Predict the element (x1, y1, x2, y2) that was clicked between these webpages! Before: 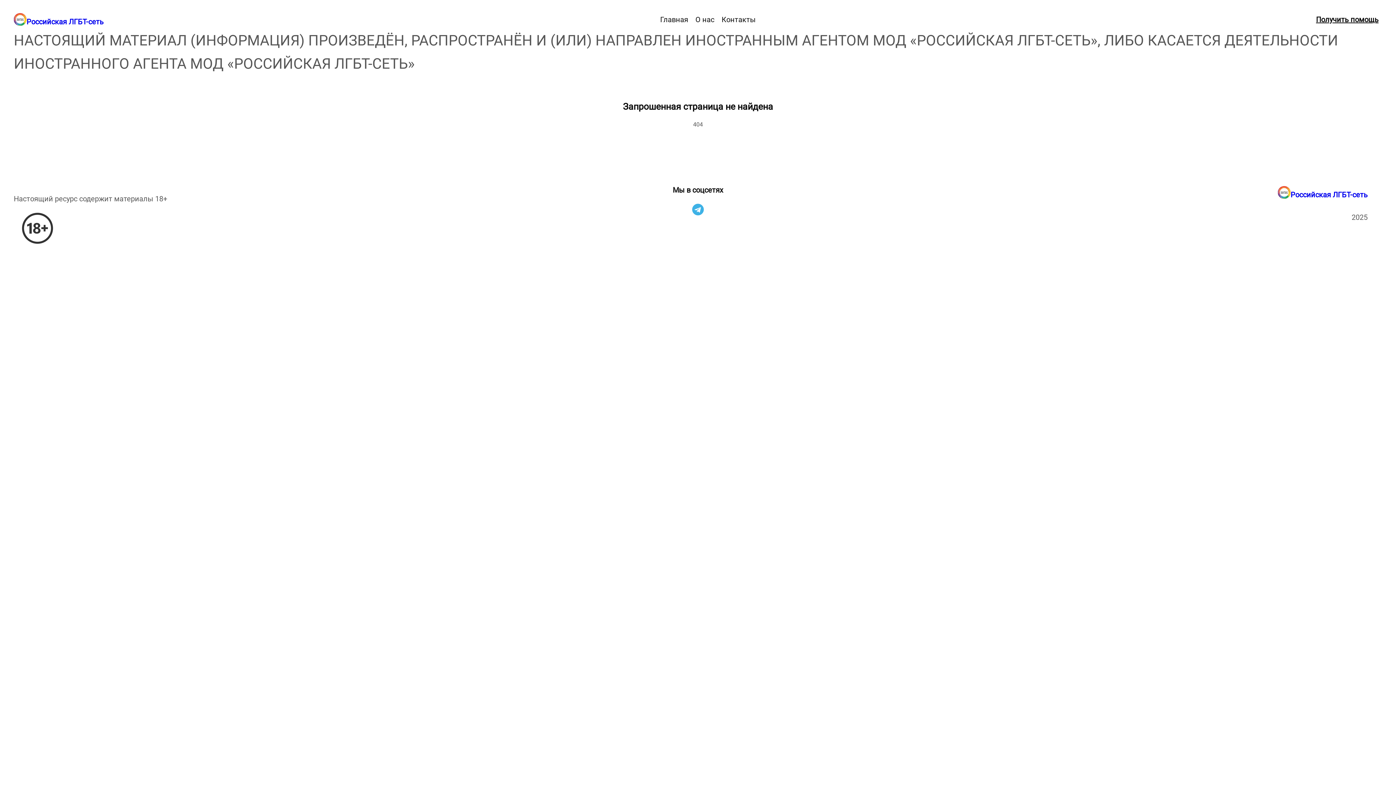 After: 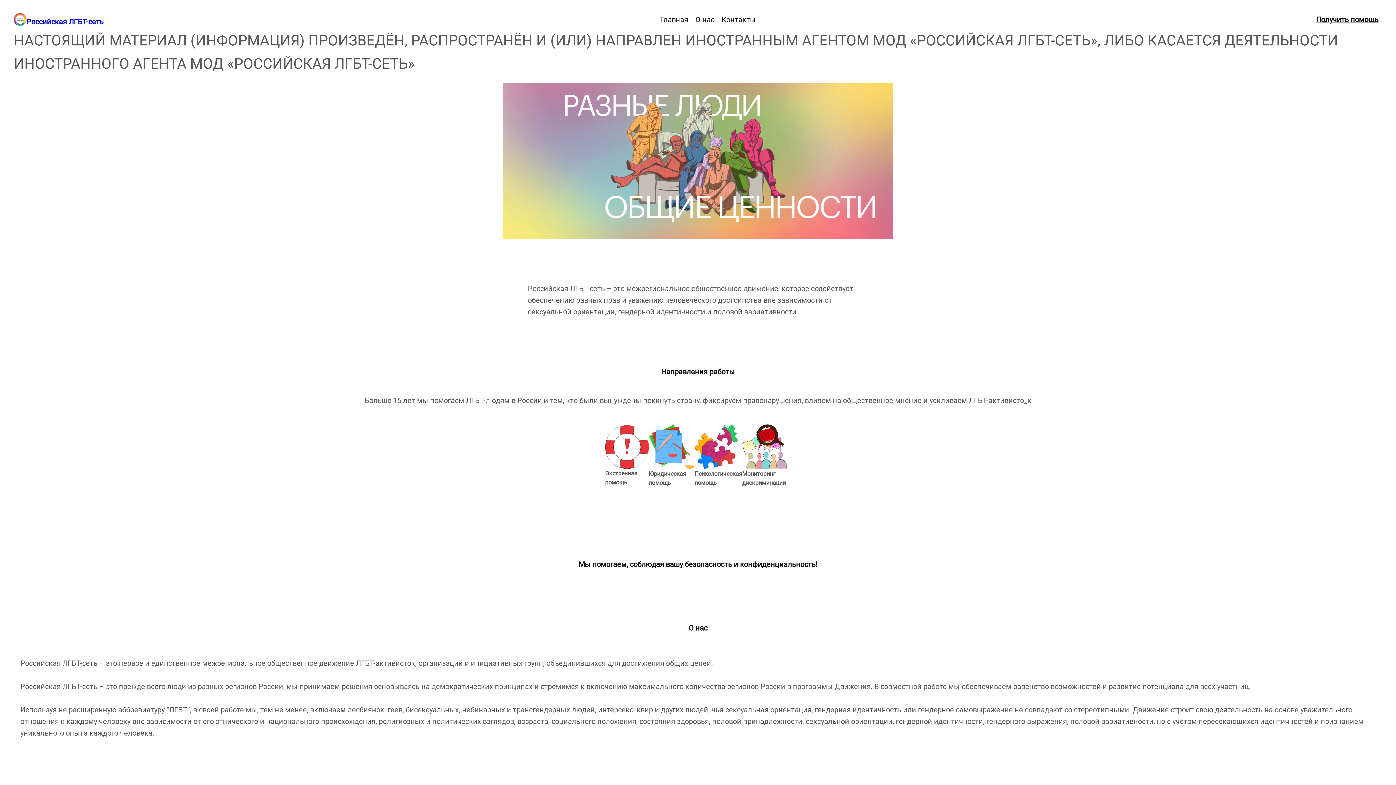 Action: bbox: (13, 13, 26, 25)